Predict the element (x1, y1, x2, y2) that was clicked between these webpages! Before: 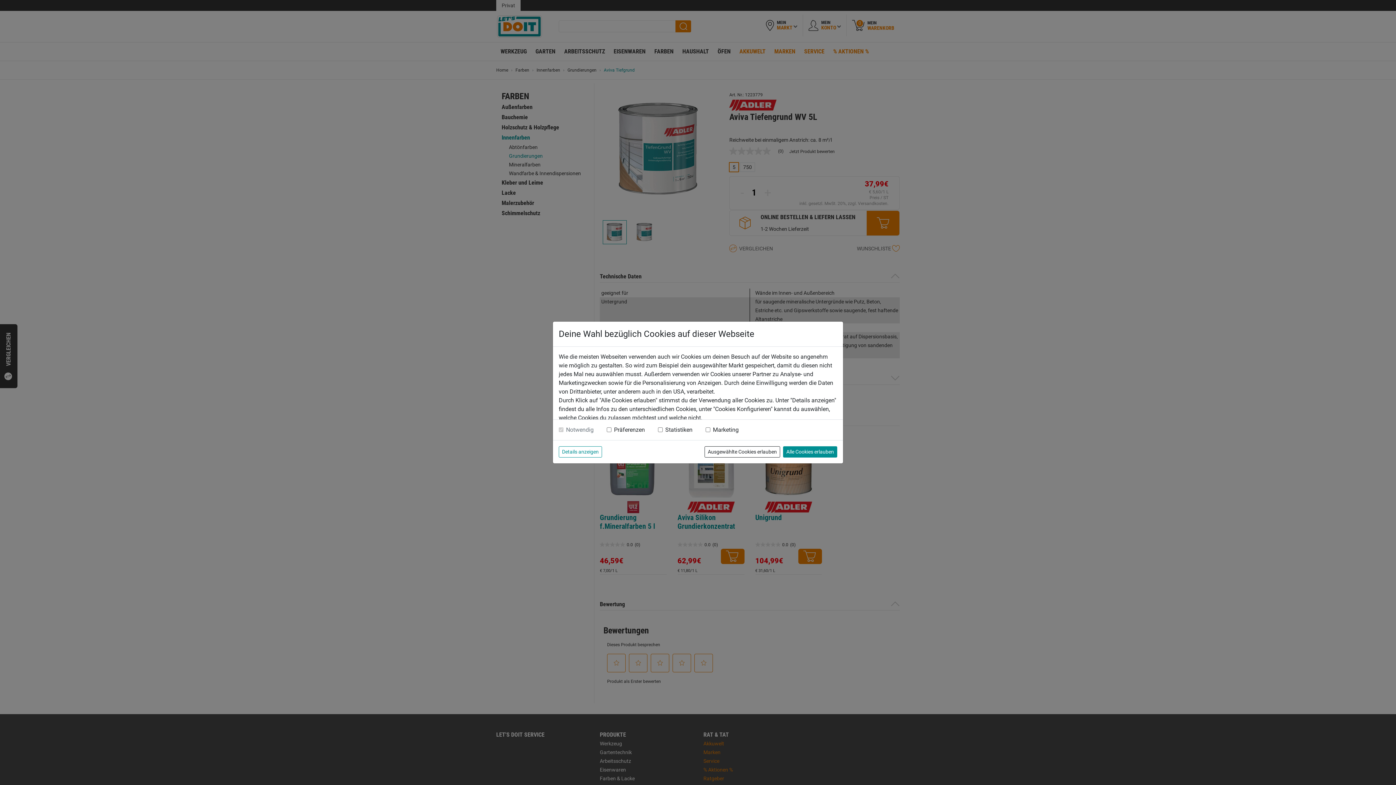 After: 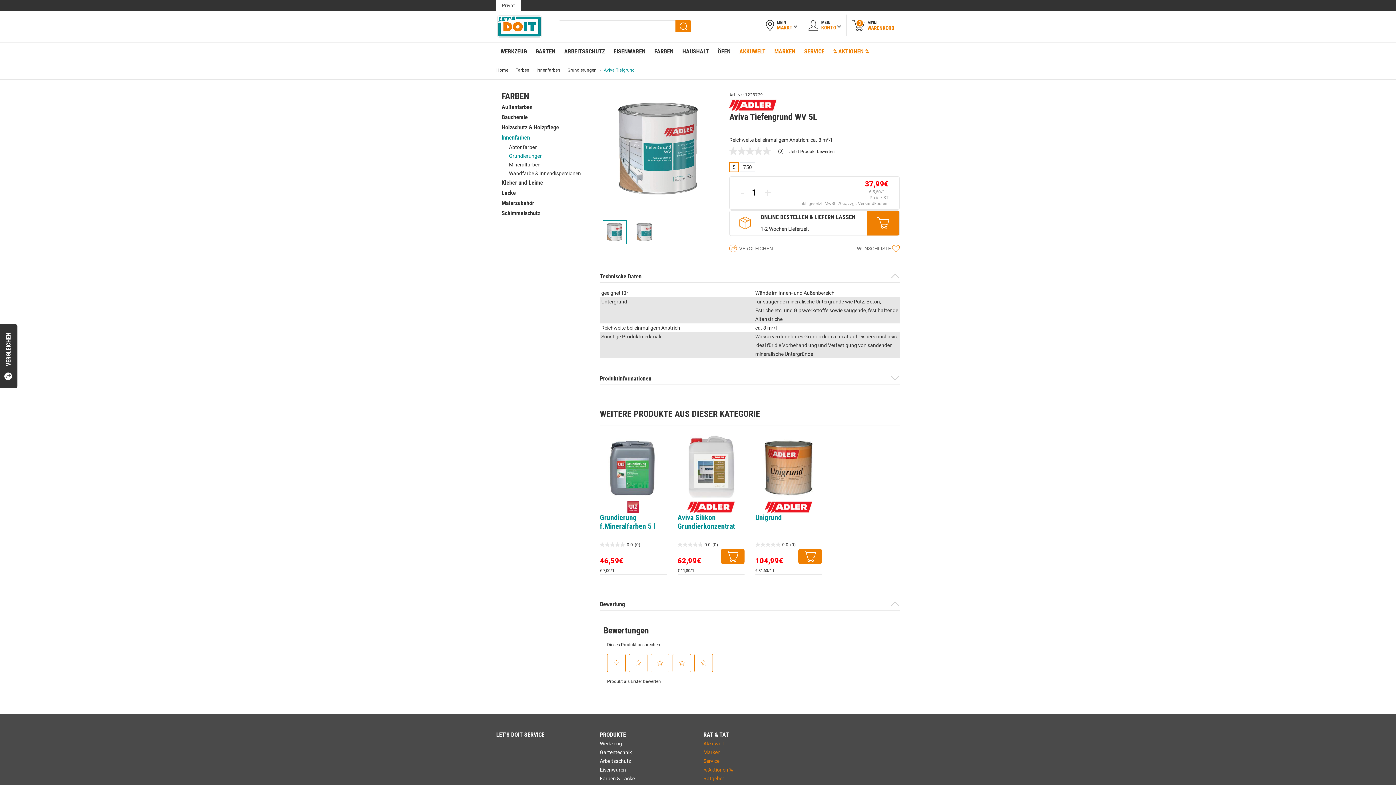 Action: bbox: (704, 446, 780, 457) label: Ausgewählte Cookies erlauben